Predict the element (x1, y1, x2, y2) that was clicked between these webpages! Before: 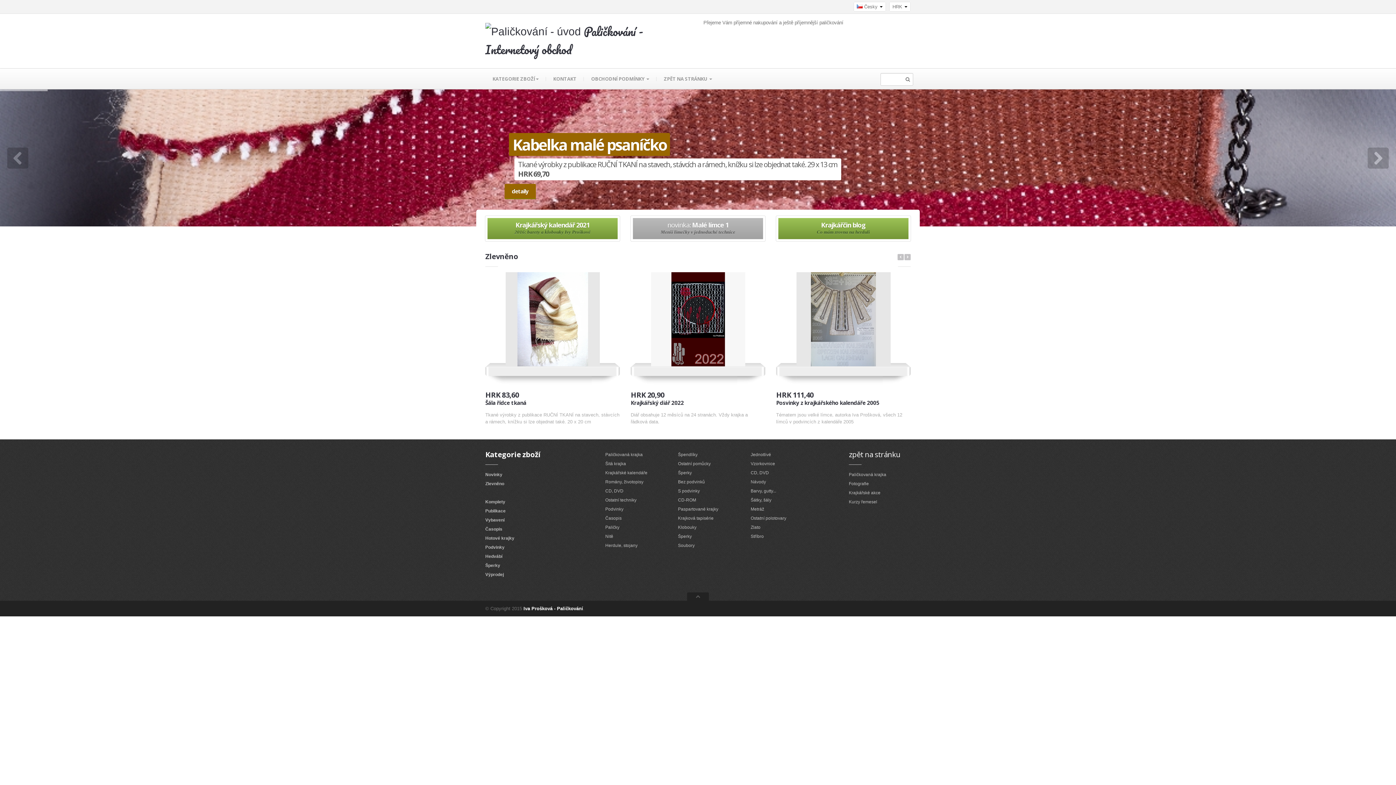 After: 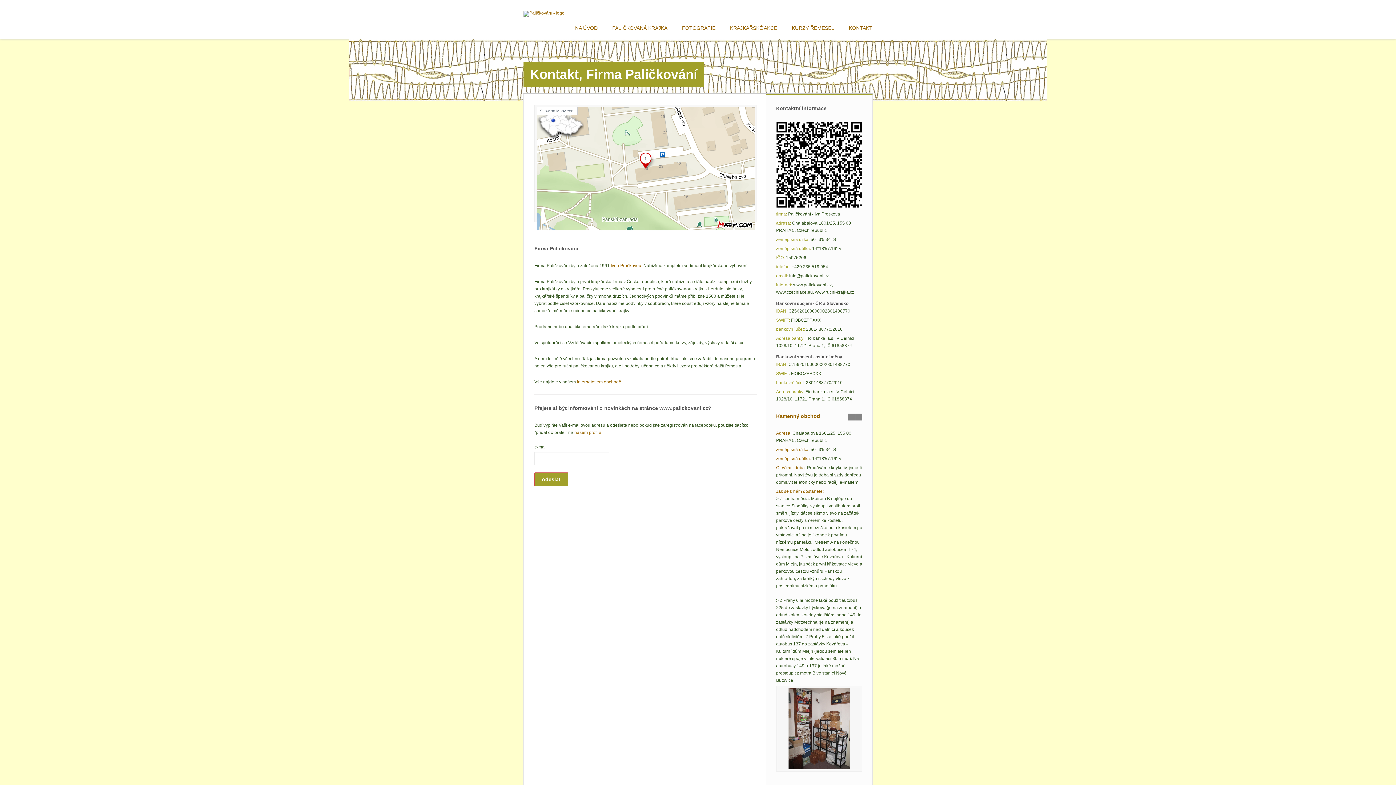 Action: bbox: (546, 68, 584, 89) label: KONTAKT